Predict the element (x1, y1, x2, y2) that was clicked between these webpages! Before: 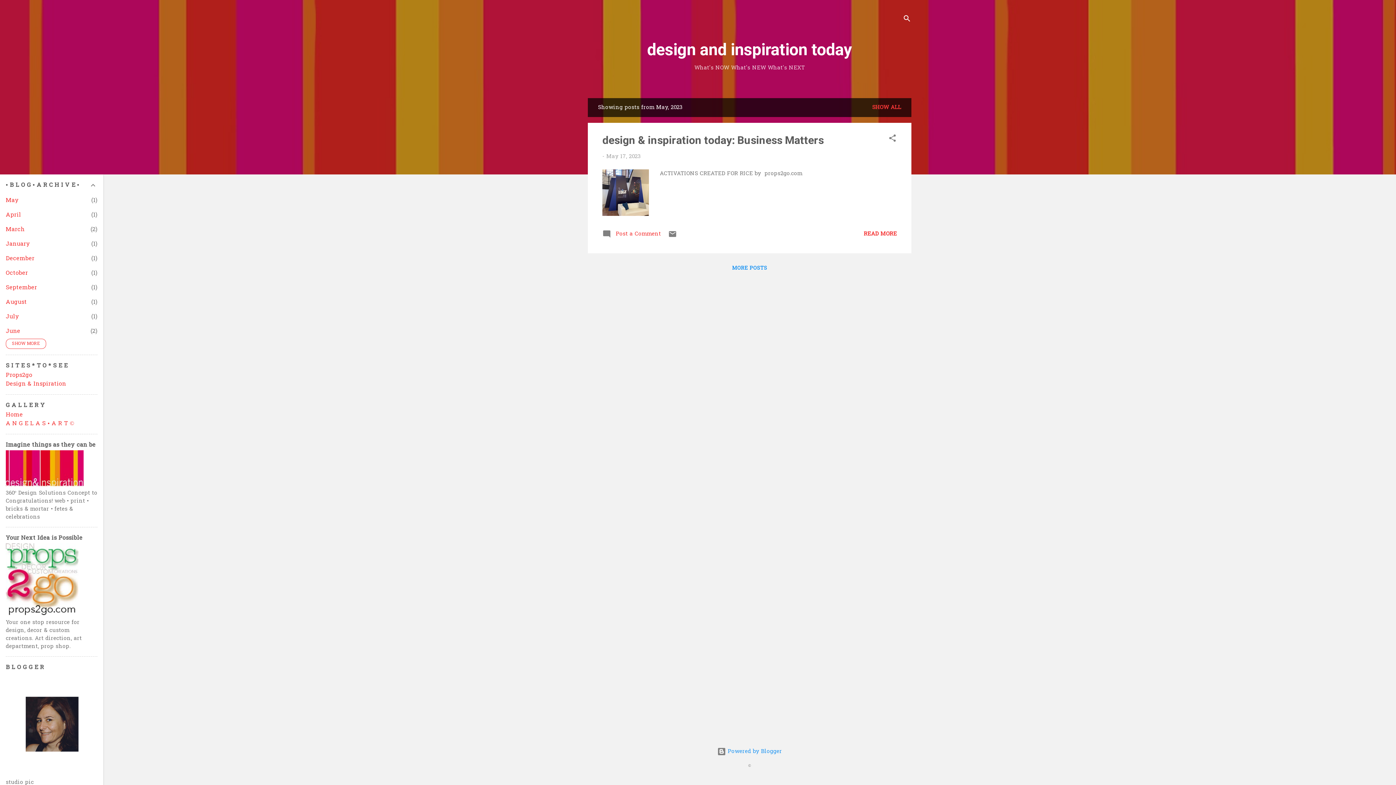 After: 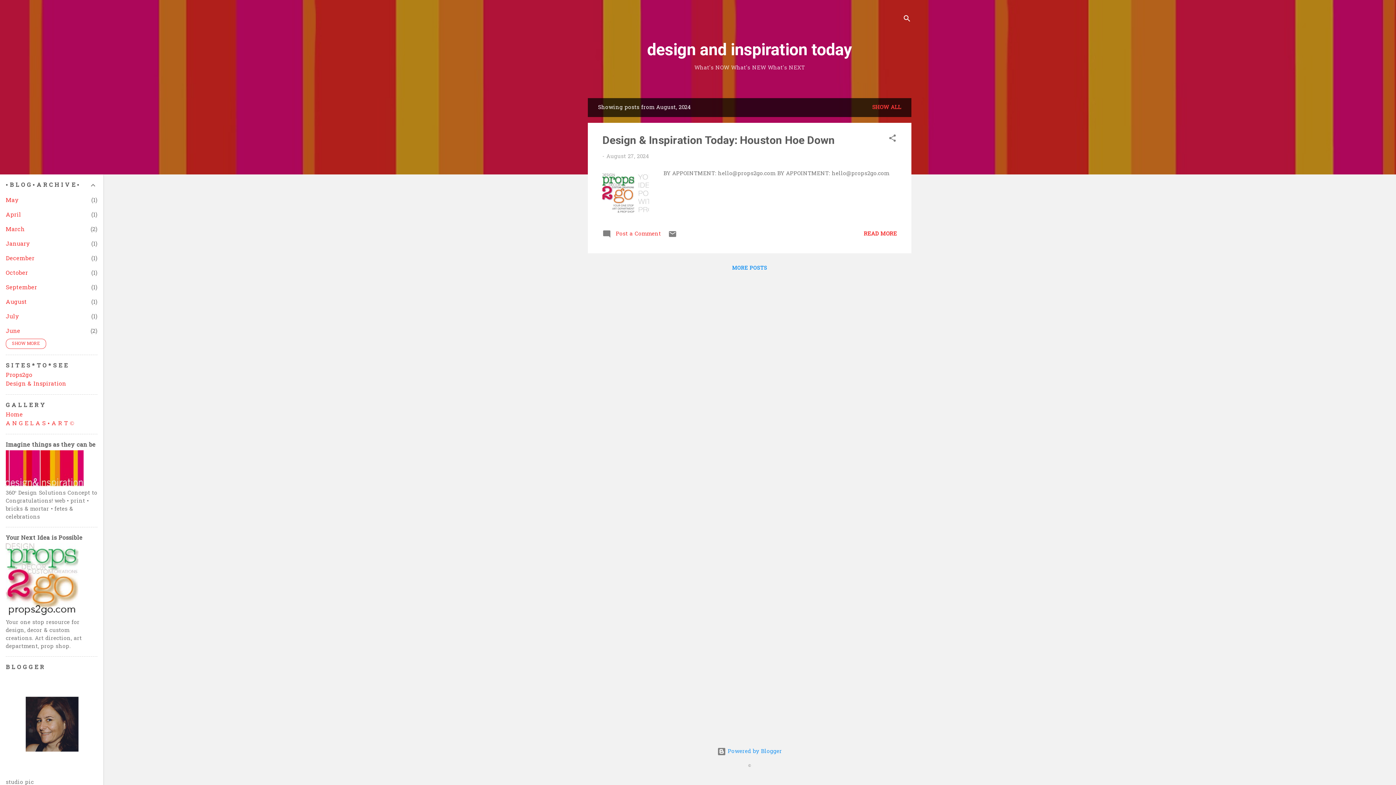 Action: label: August
1 bbox: (5, 298, 26, 306)